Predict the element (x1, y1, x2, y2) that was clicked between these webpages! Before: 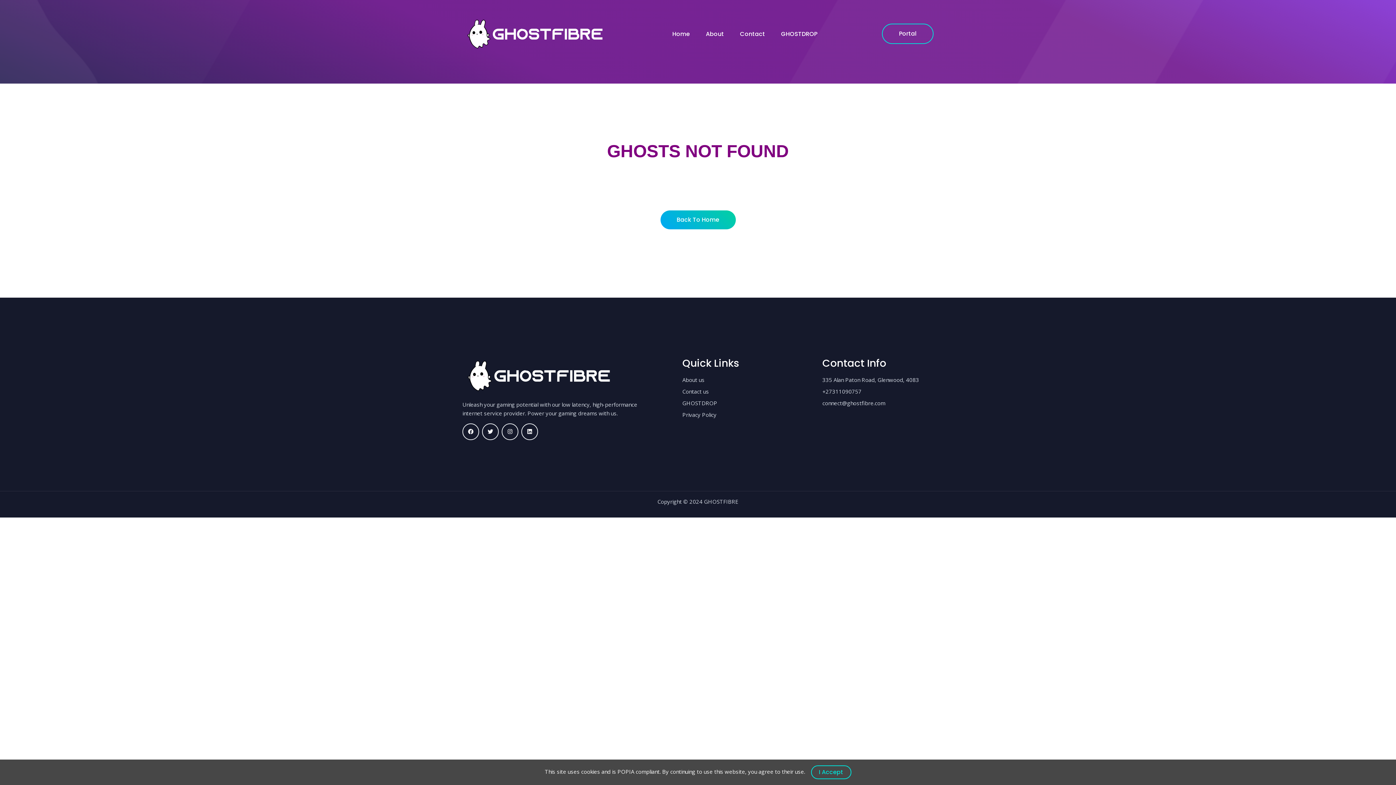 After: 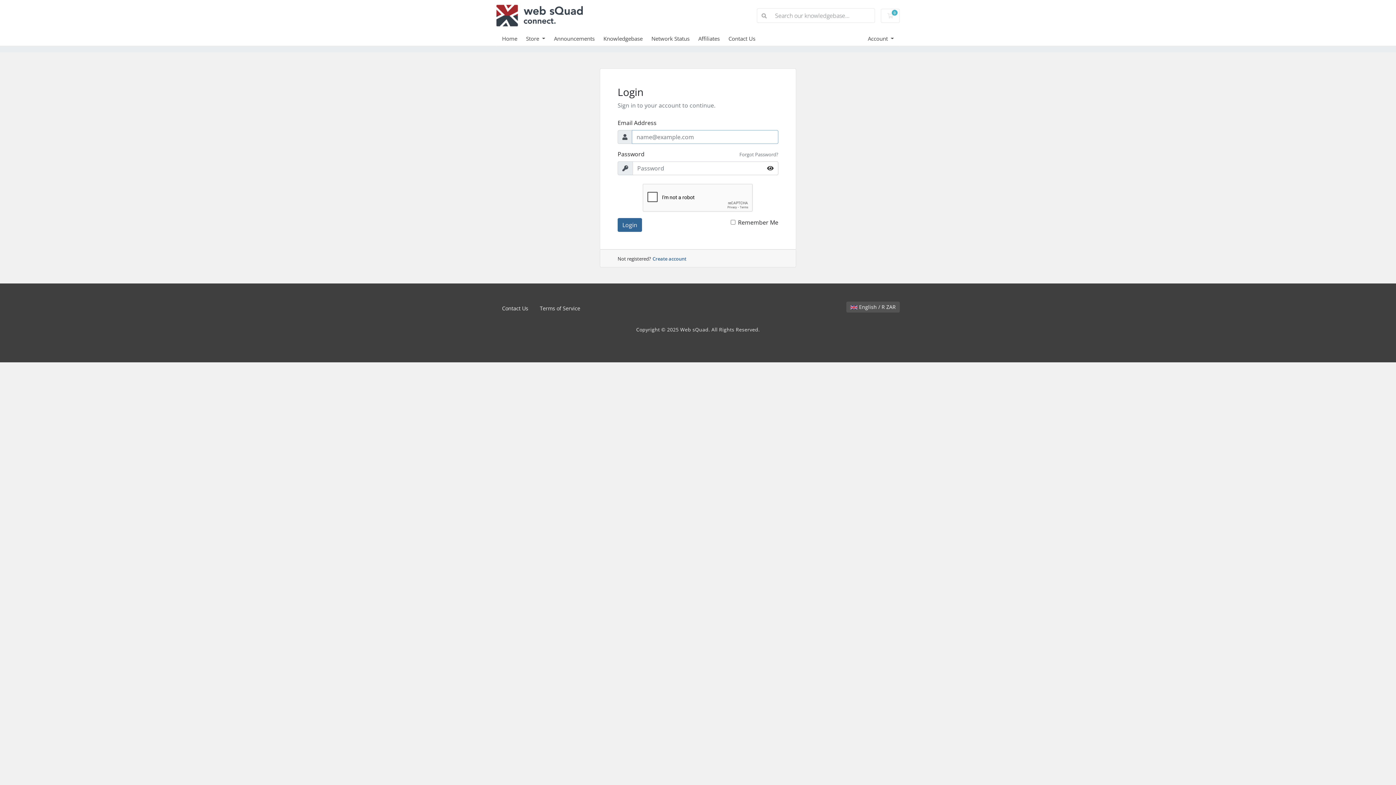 Action: bbox: (882, 23, 933, 44) label: Portal